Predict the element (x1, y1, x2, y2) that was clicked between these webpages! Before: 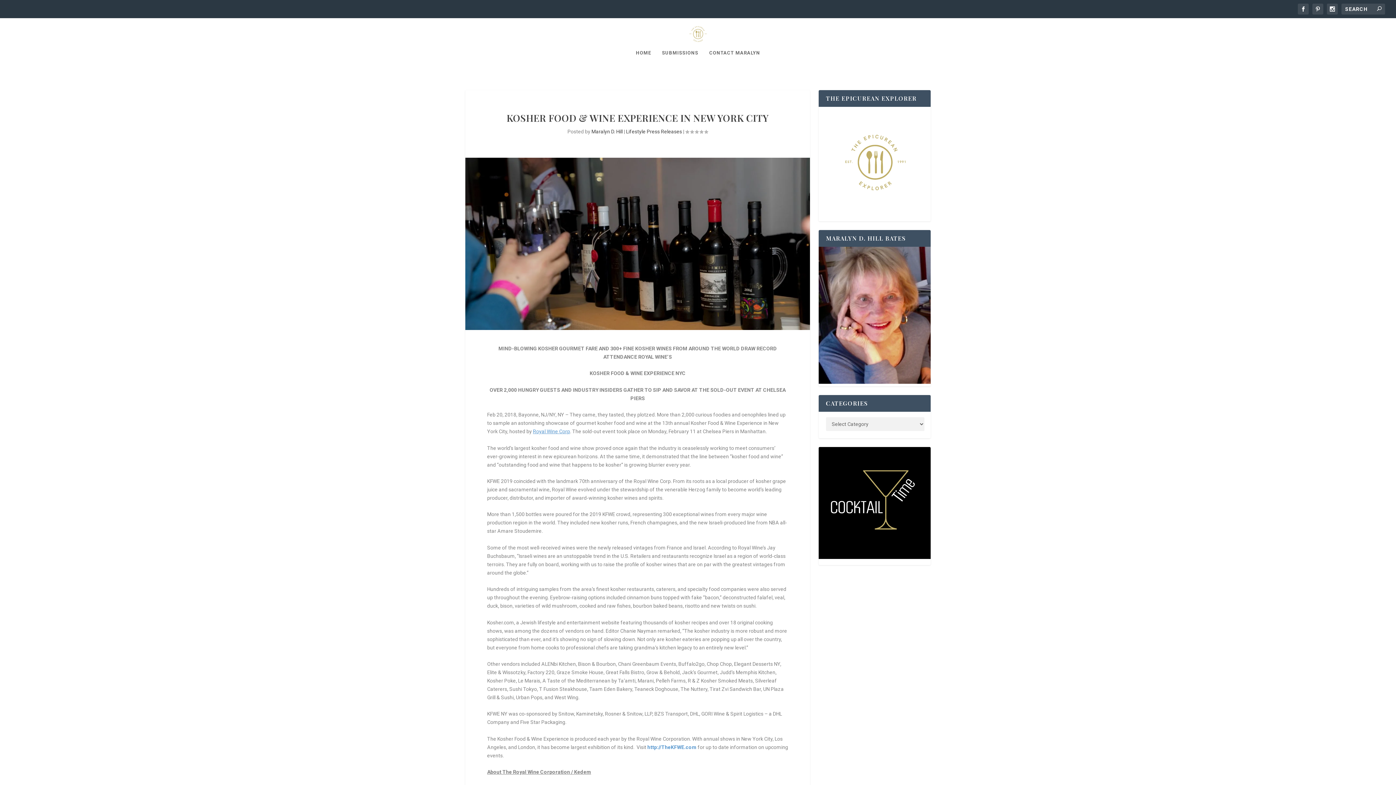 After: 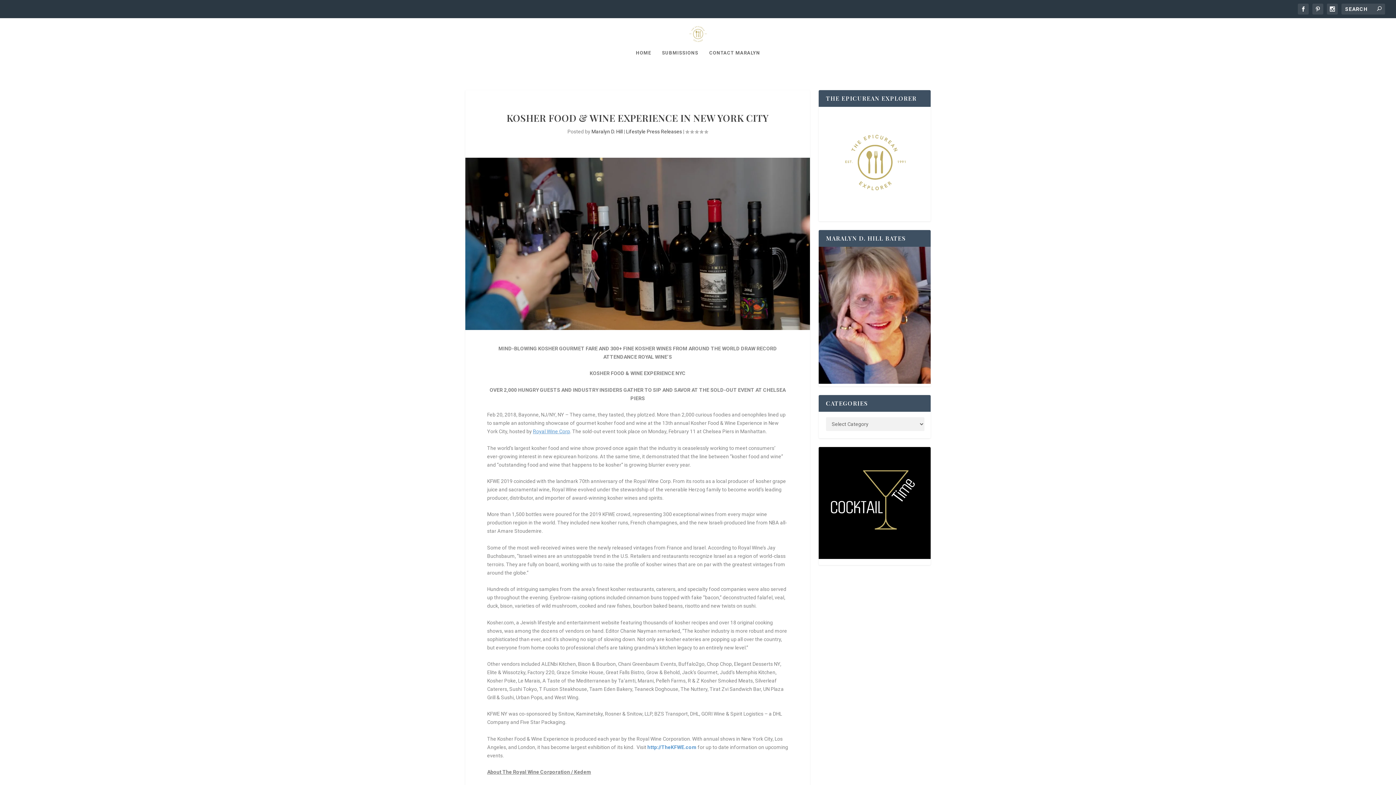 Action: bbox: (818, 447, 930, 559)